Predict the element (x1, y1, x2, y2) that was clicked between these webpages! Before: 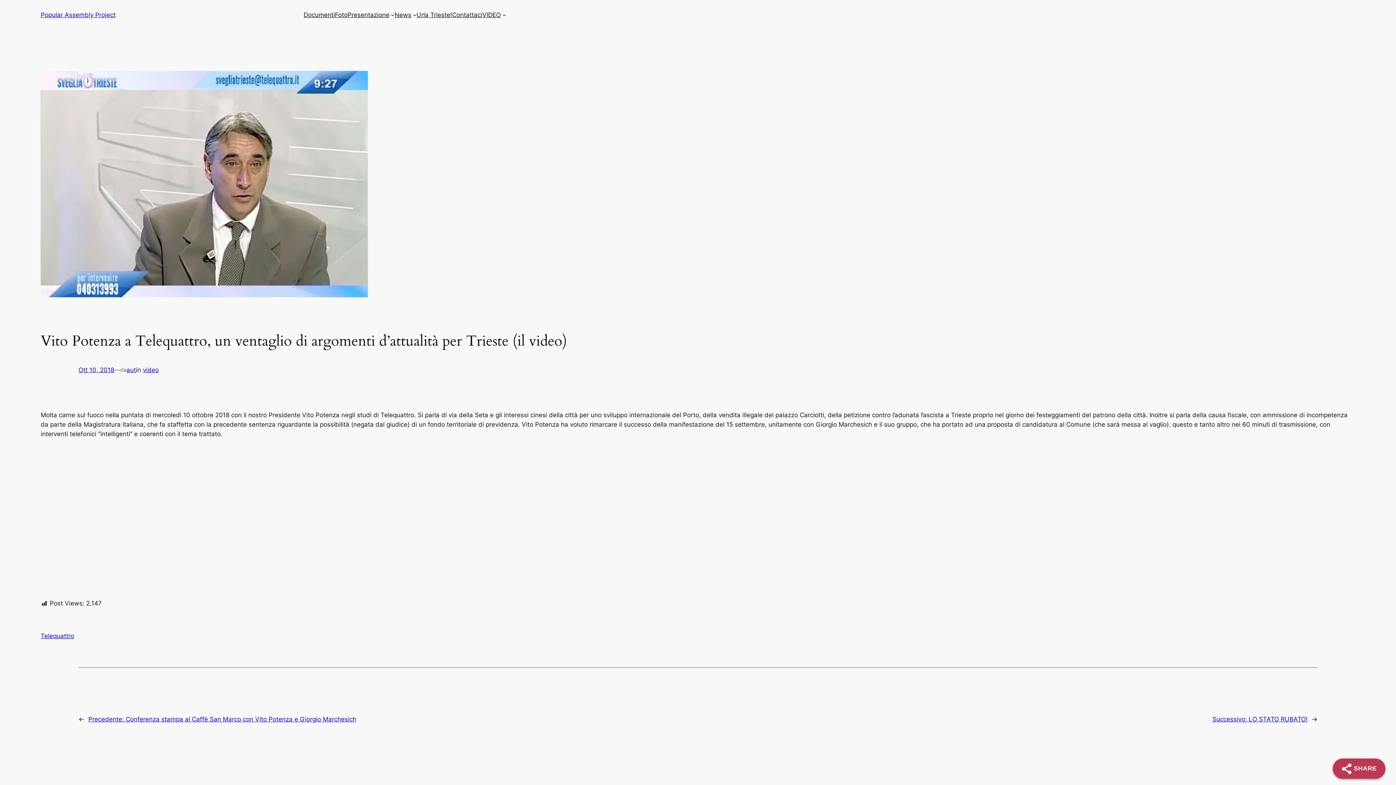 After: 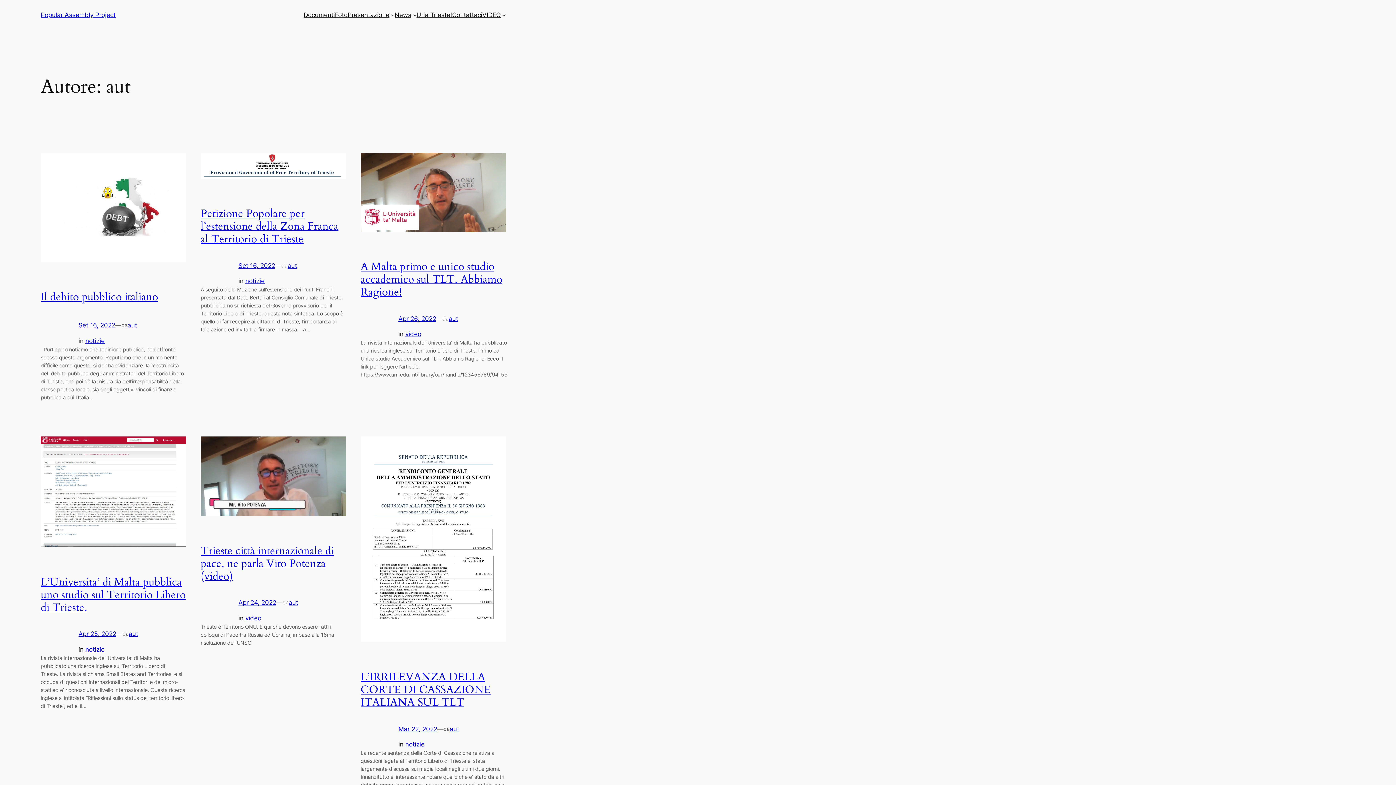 Action: bbox: (126, 366, 136, 373) label: aut